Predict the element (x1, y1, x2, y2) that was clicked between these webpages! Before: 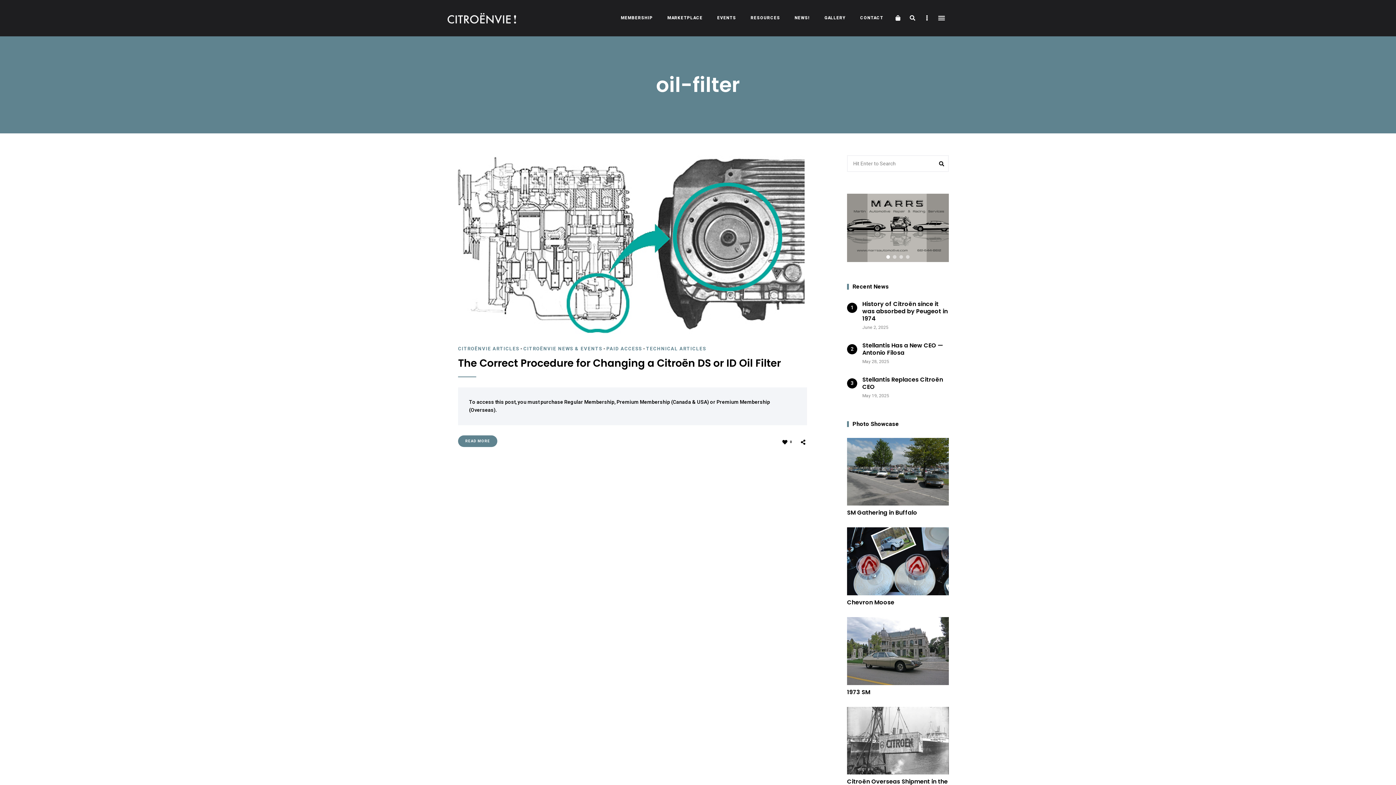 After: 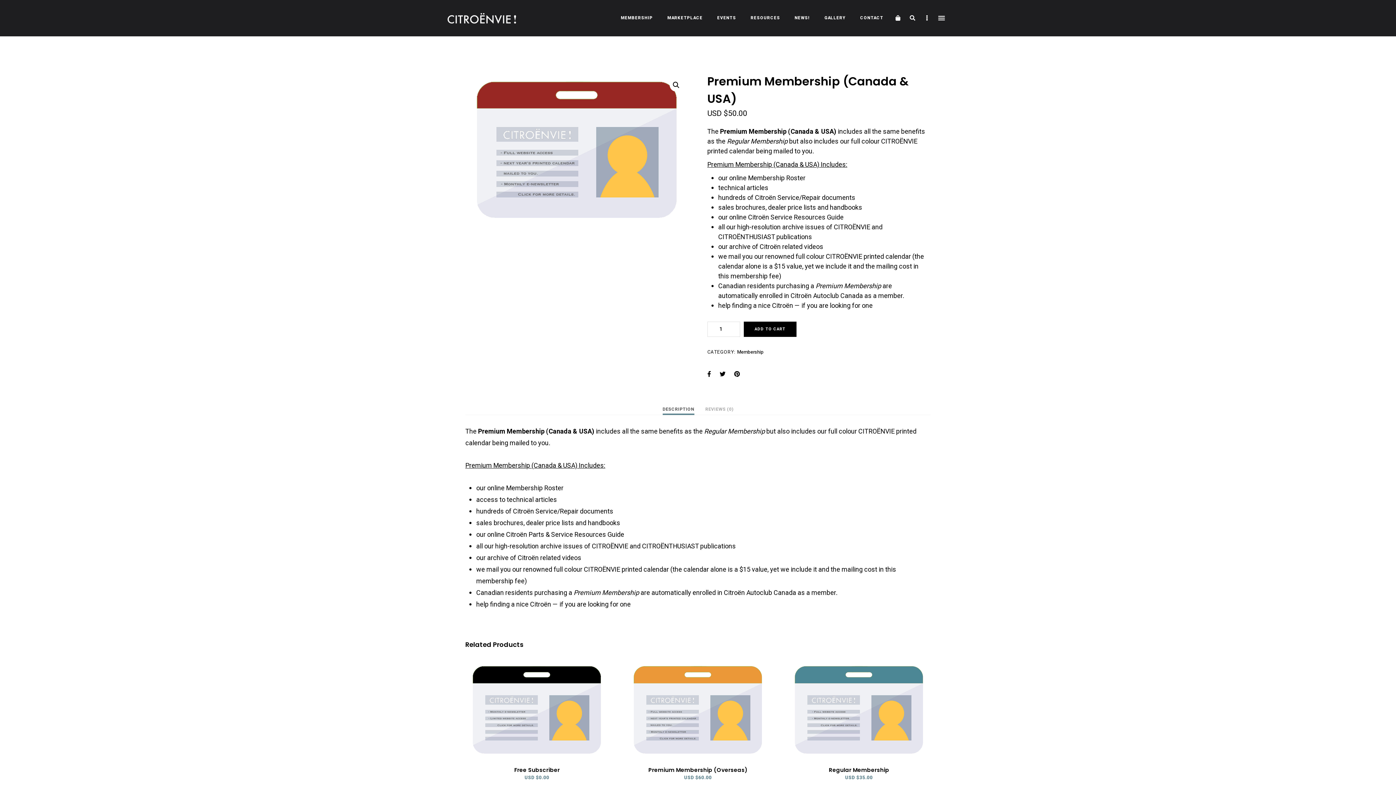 Action: label: Premium Membership (Canada & USA) bbox: (616, 398, 709, 406)